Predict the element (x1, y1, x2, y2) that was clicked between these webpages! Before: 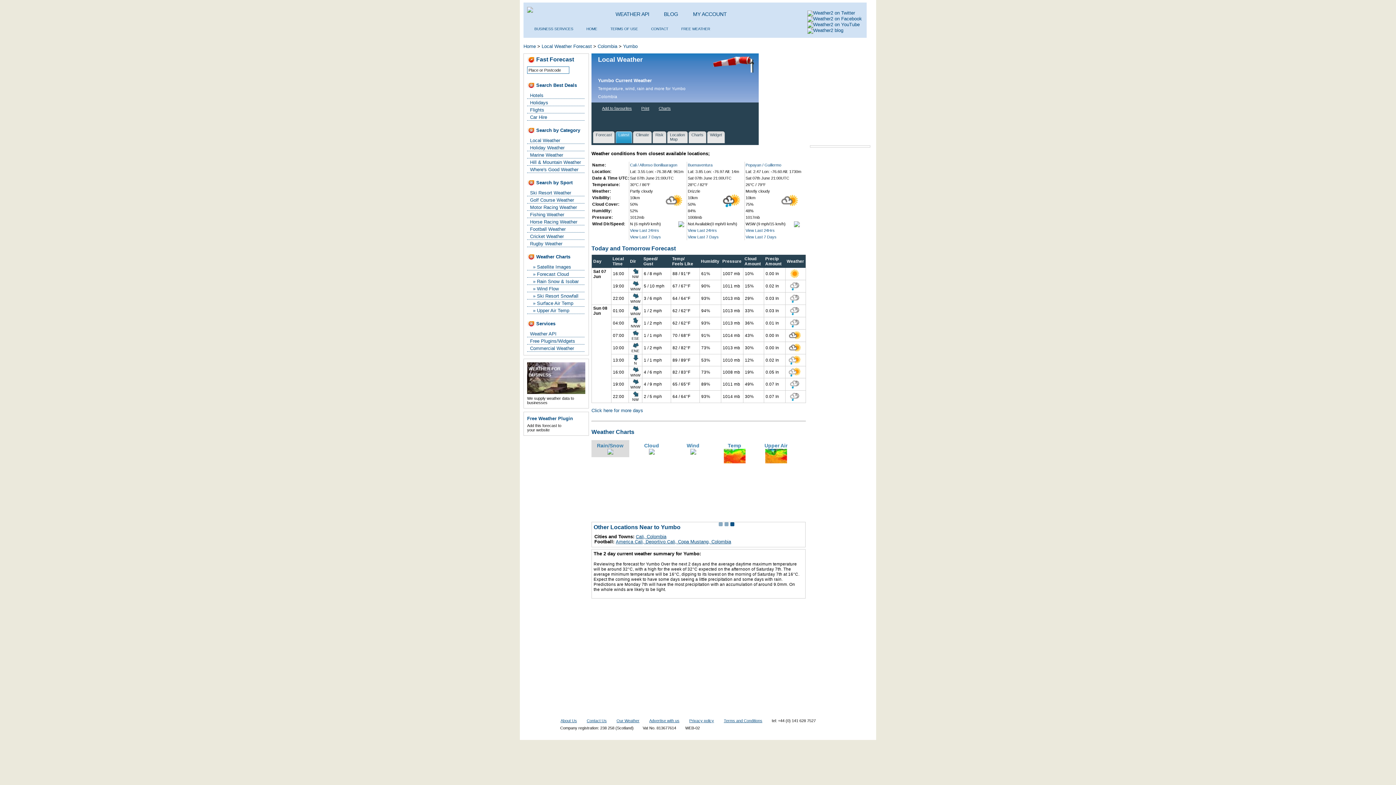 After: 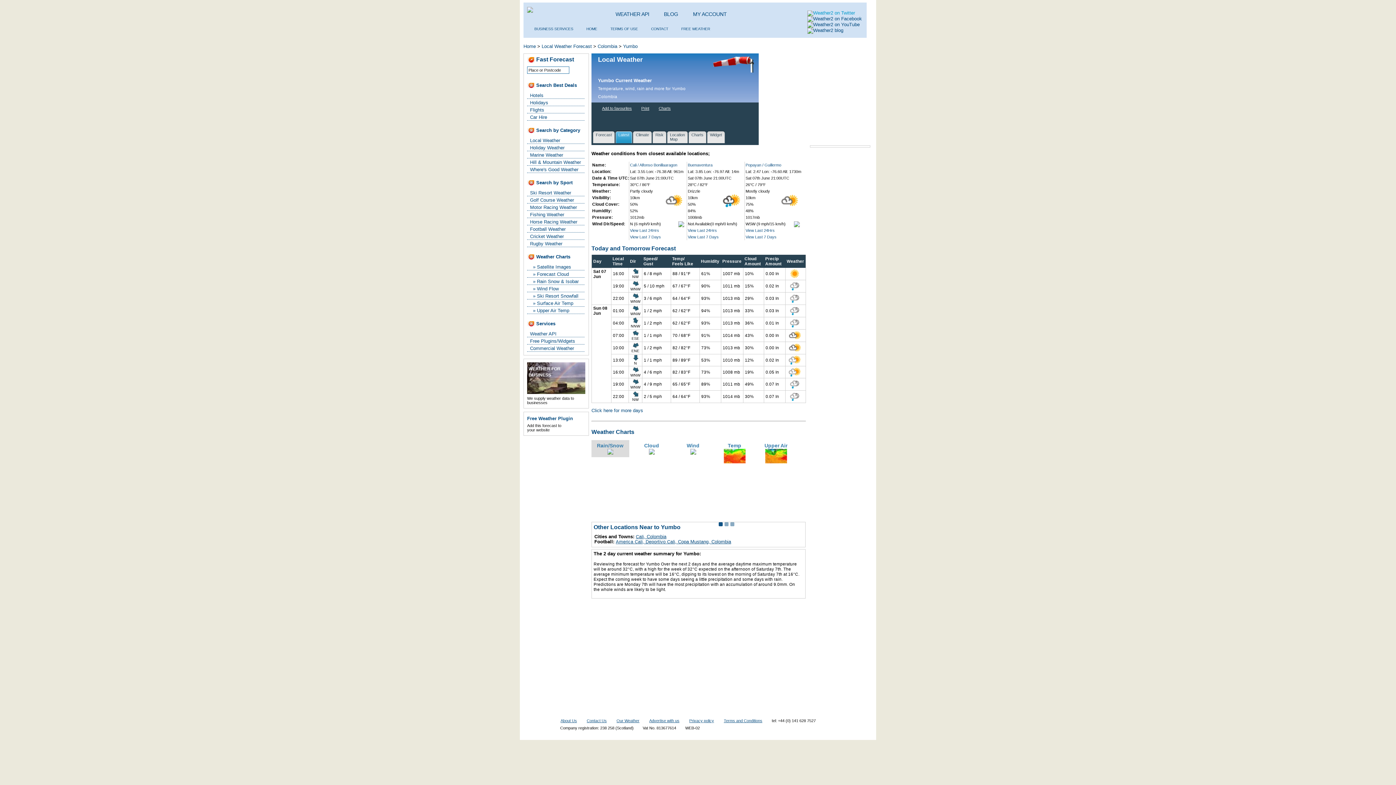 Action: label:   bbox: (807, 10, 855, 15)